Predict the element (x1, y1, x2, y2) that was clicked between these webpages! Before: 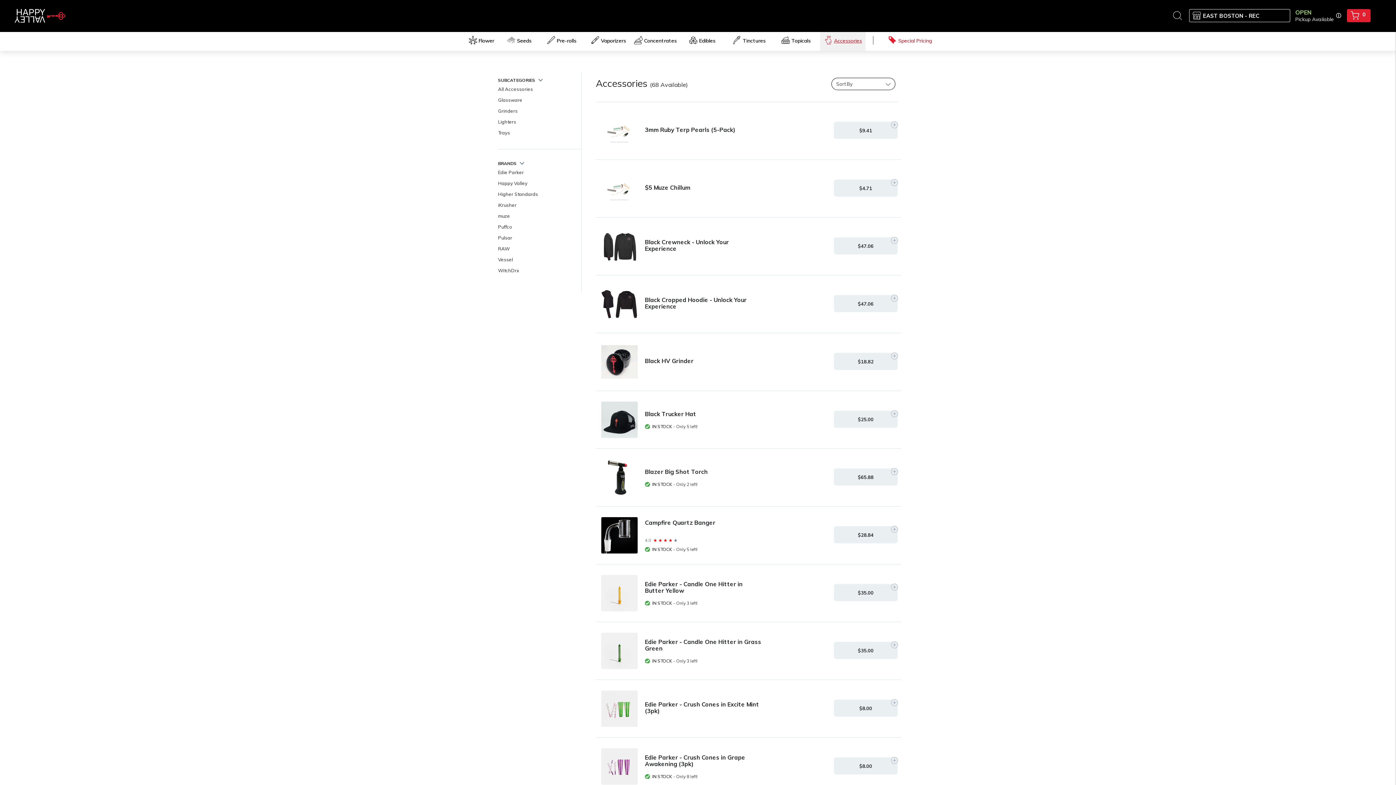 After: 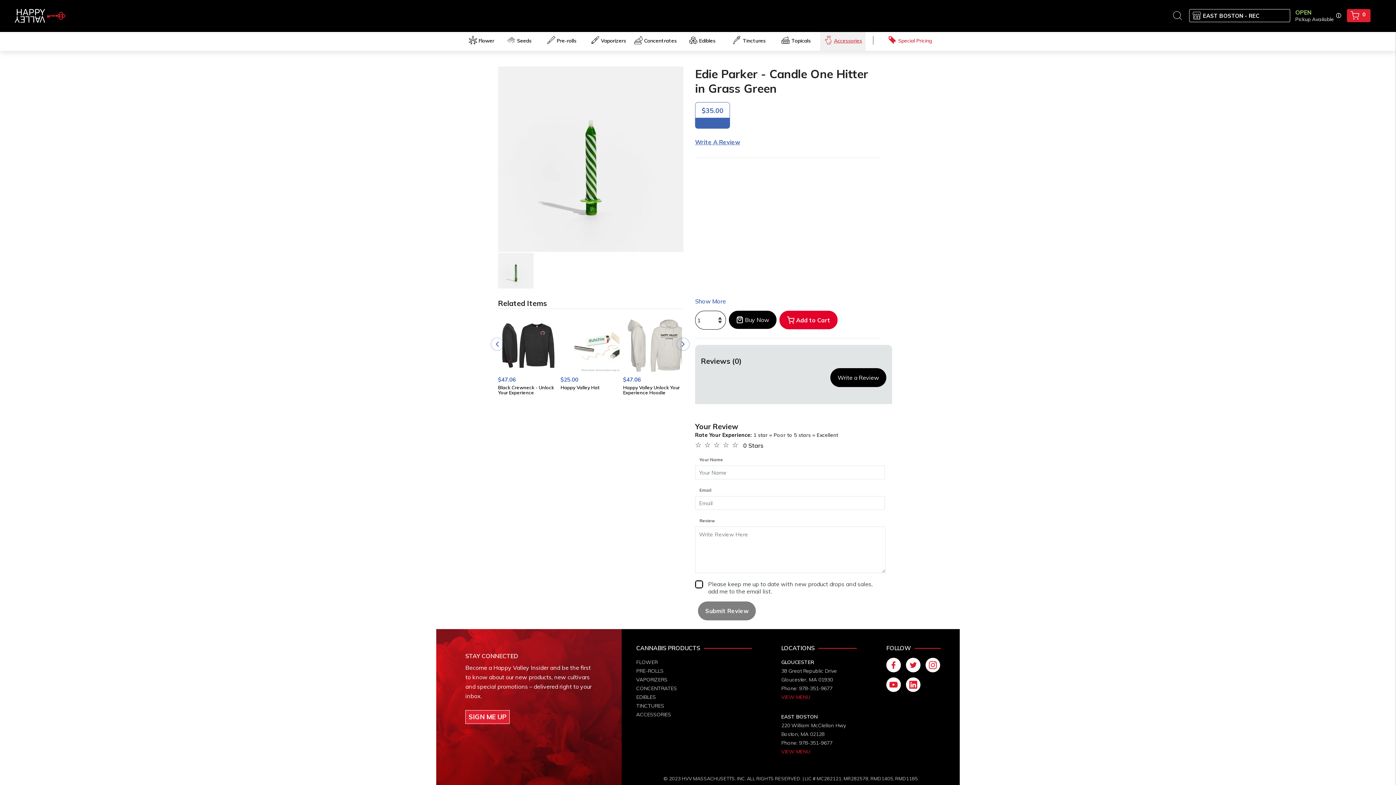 Action: label: Edie Parker - Candle One Hitter in Grass Green
IN STOCK - Only 3 left! bbox: (596, 633, 836, 669)